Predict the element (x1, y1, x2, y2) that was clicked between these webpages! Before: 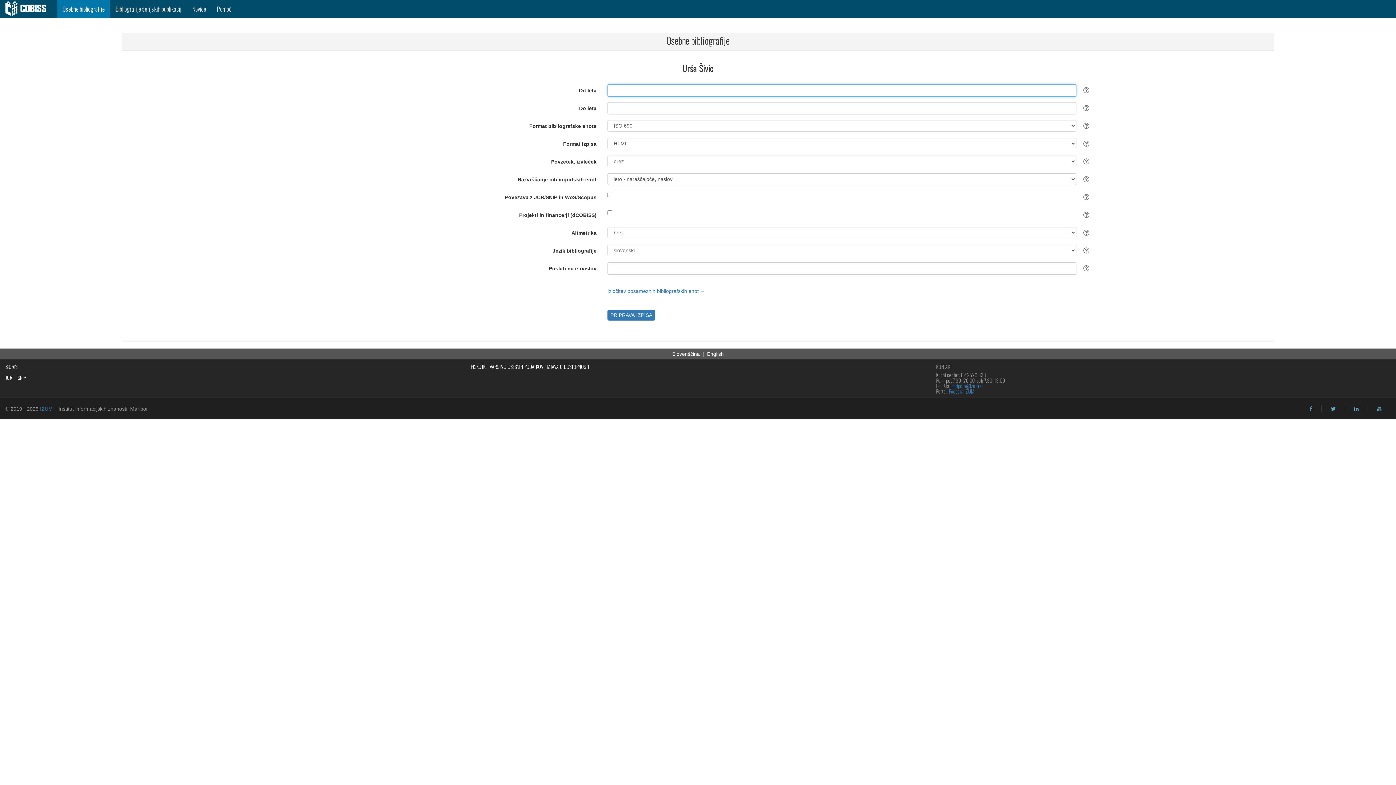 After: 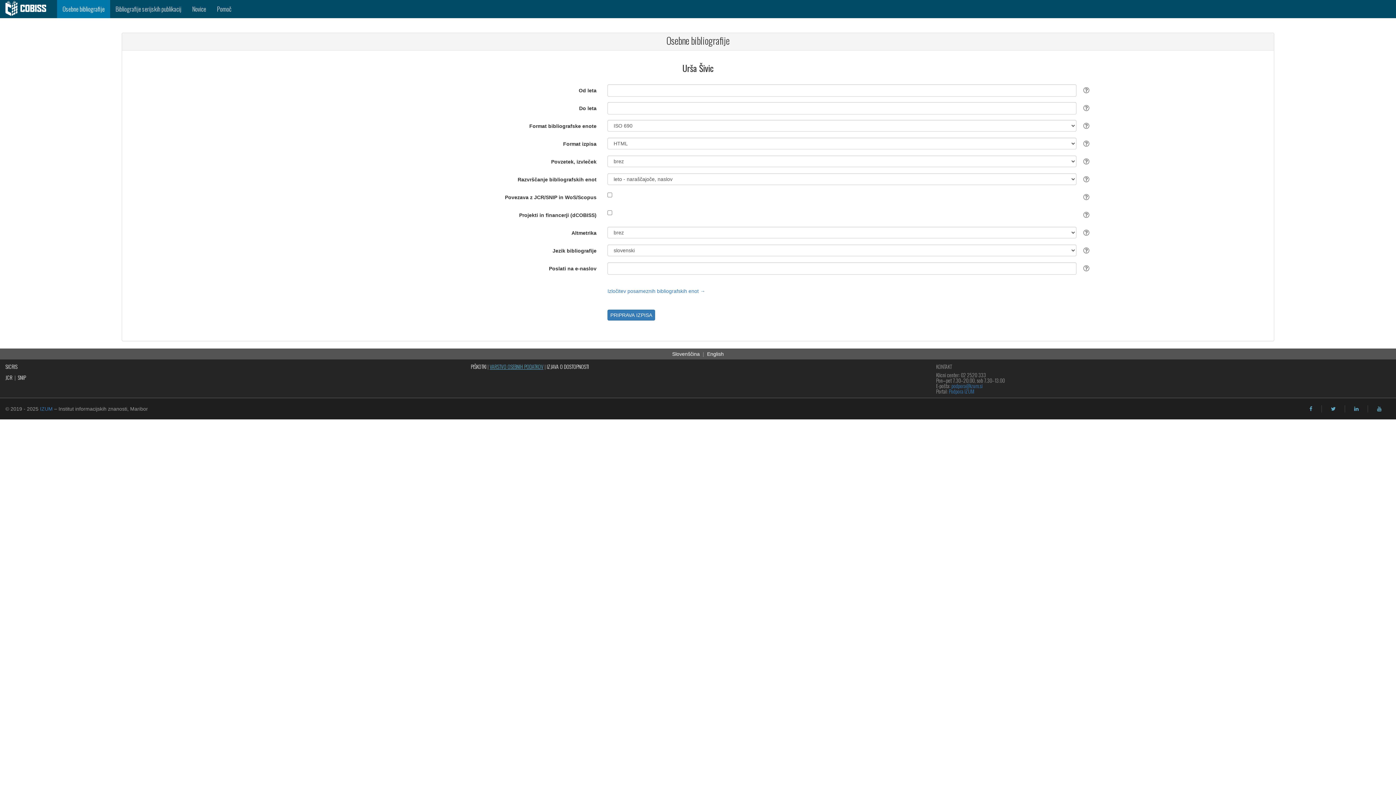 Action: label: VARSTVO OSEBNIH PODATKOV bbox: (489, 362, 543, 370)